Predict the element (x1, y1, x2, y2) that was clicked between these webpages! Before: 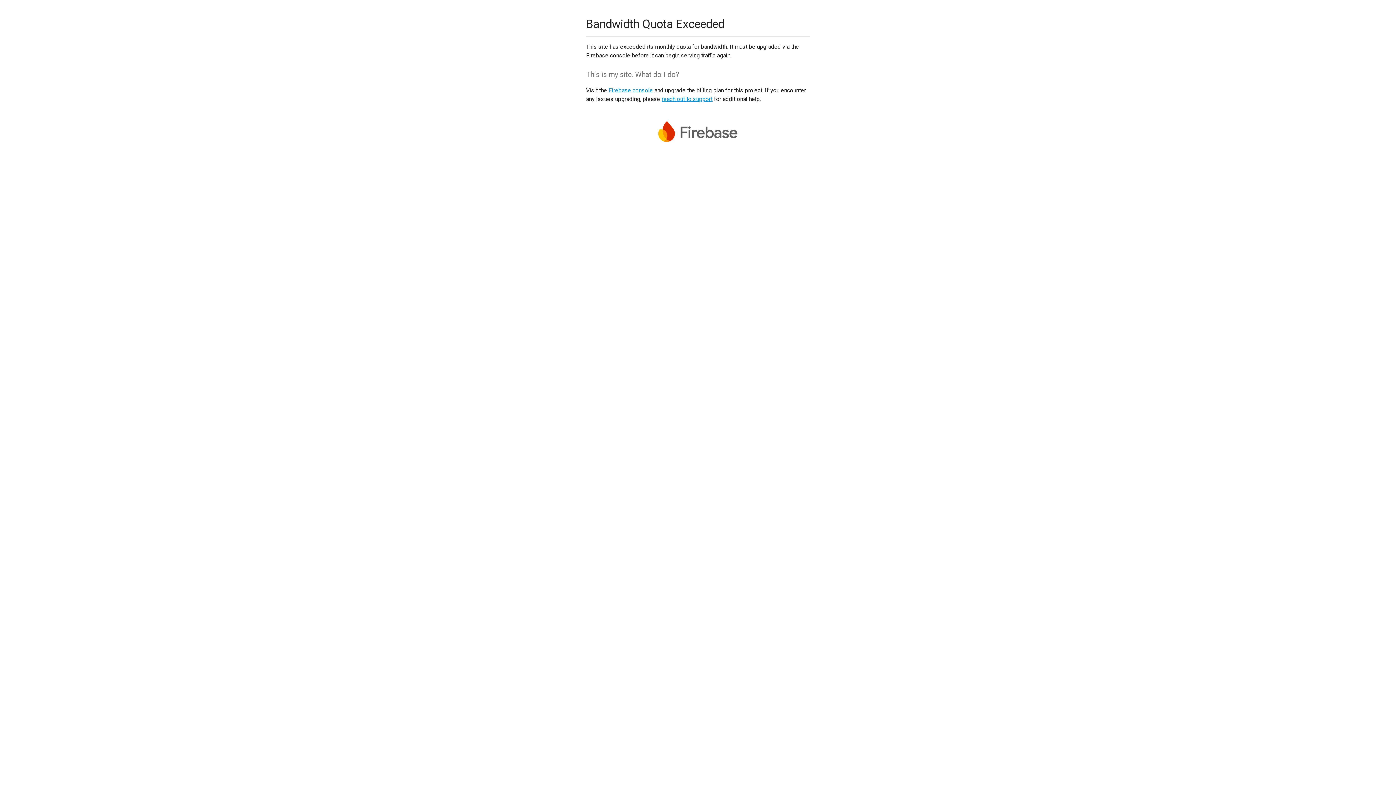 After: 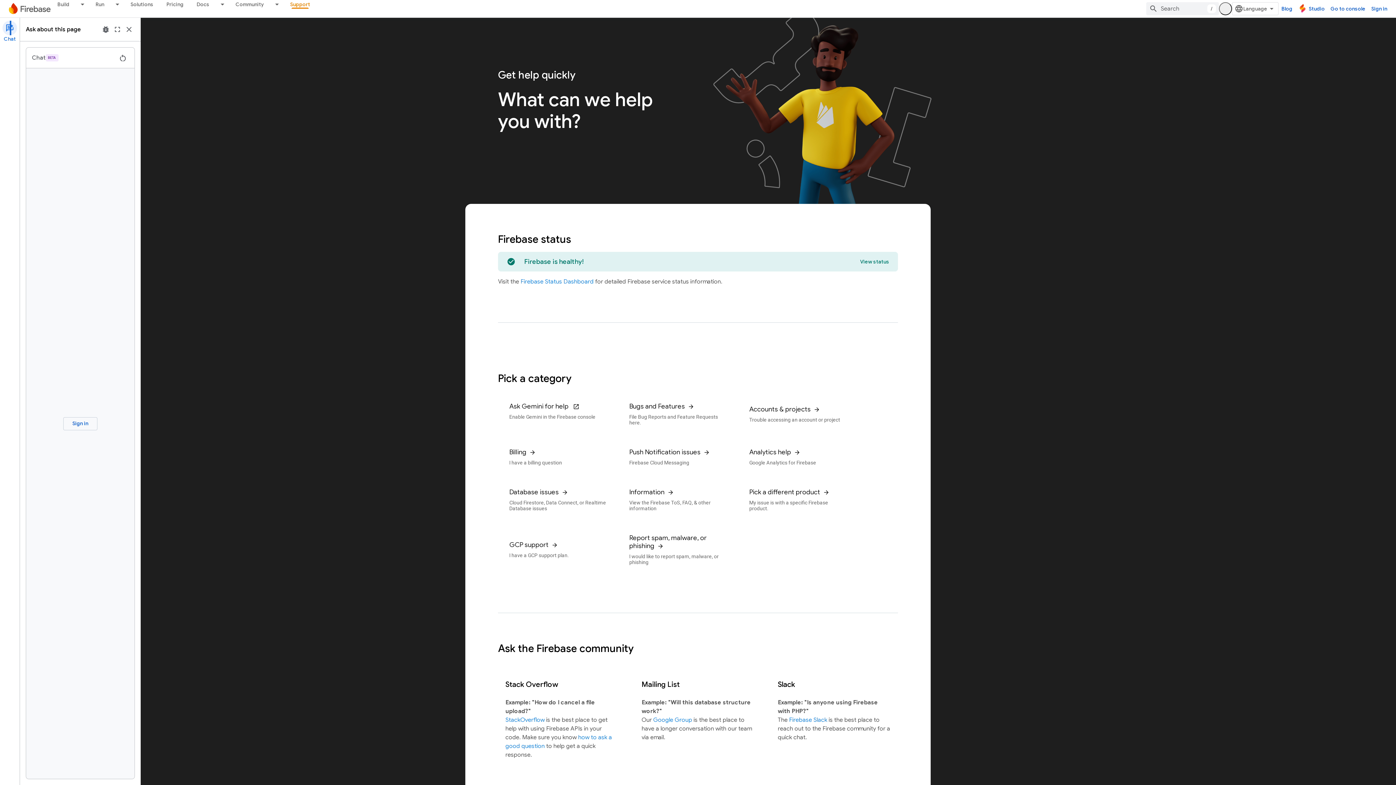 Action: label: reach out to support bbox: (661, 95, 712, 102)